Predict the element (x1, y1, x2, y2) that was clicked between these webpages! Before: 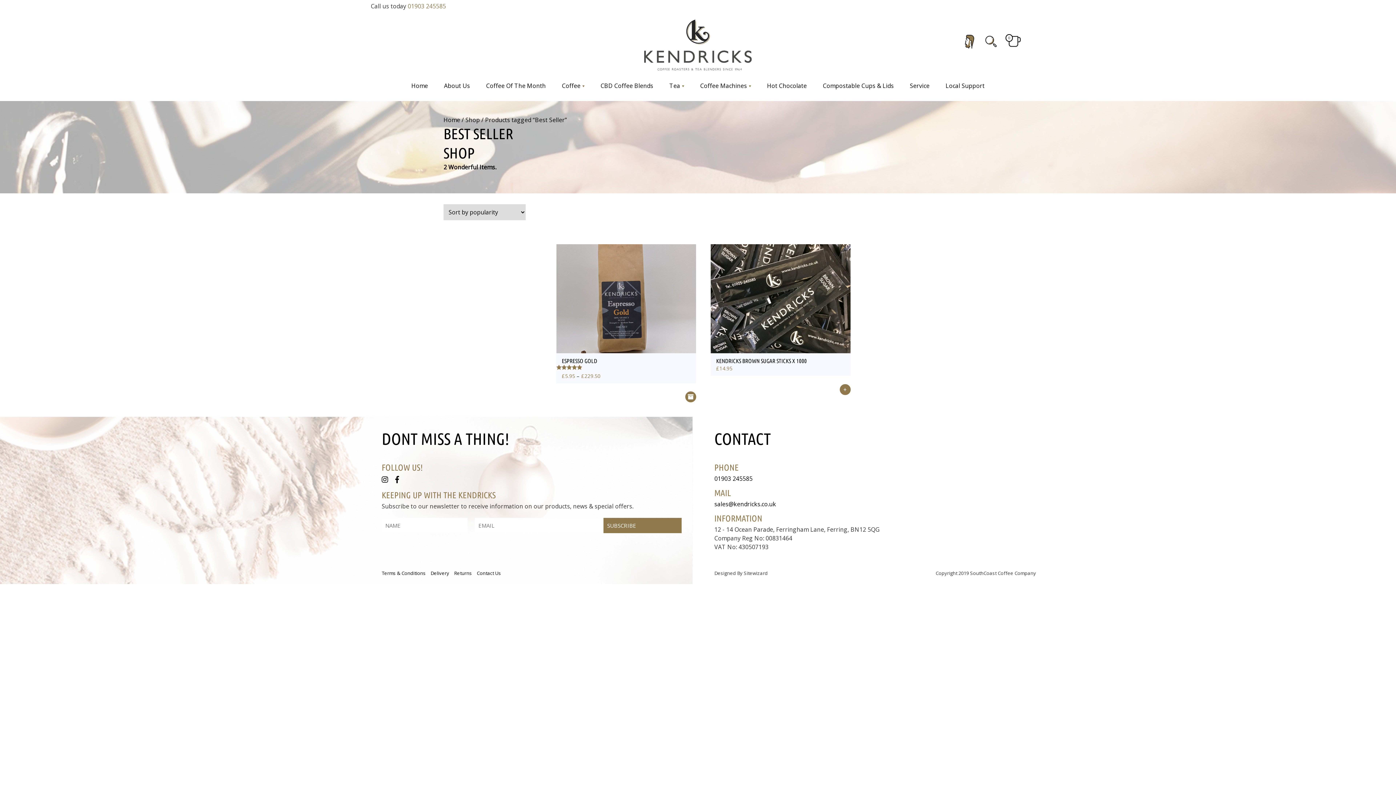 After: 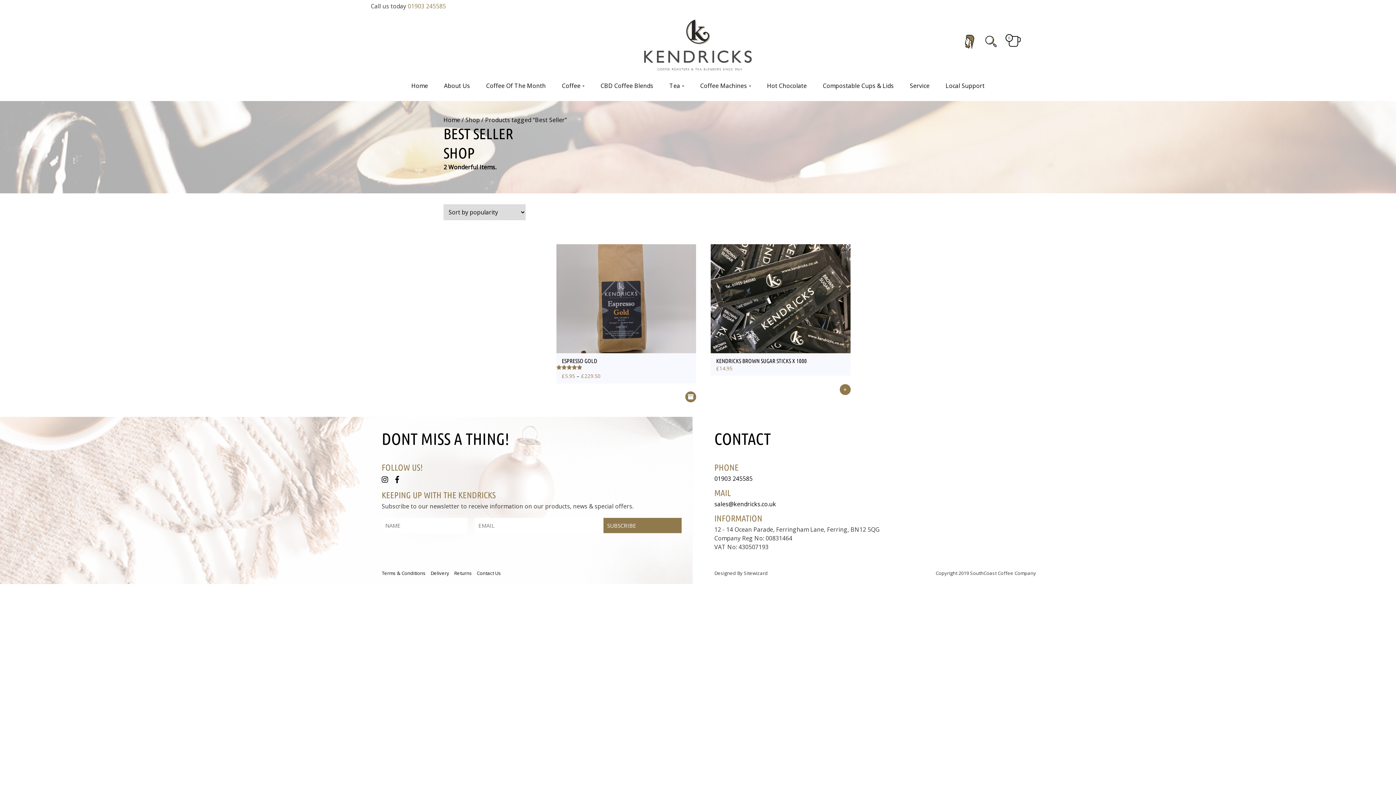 Action: bbox: (381, 474, 393, 485)